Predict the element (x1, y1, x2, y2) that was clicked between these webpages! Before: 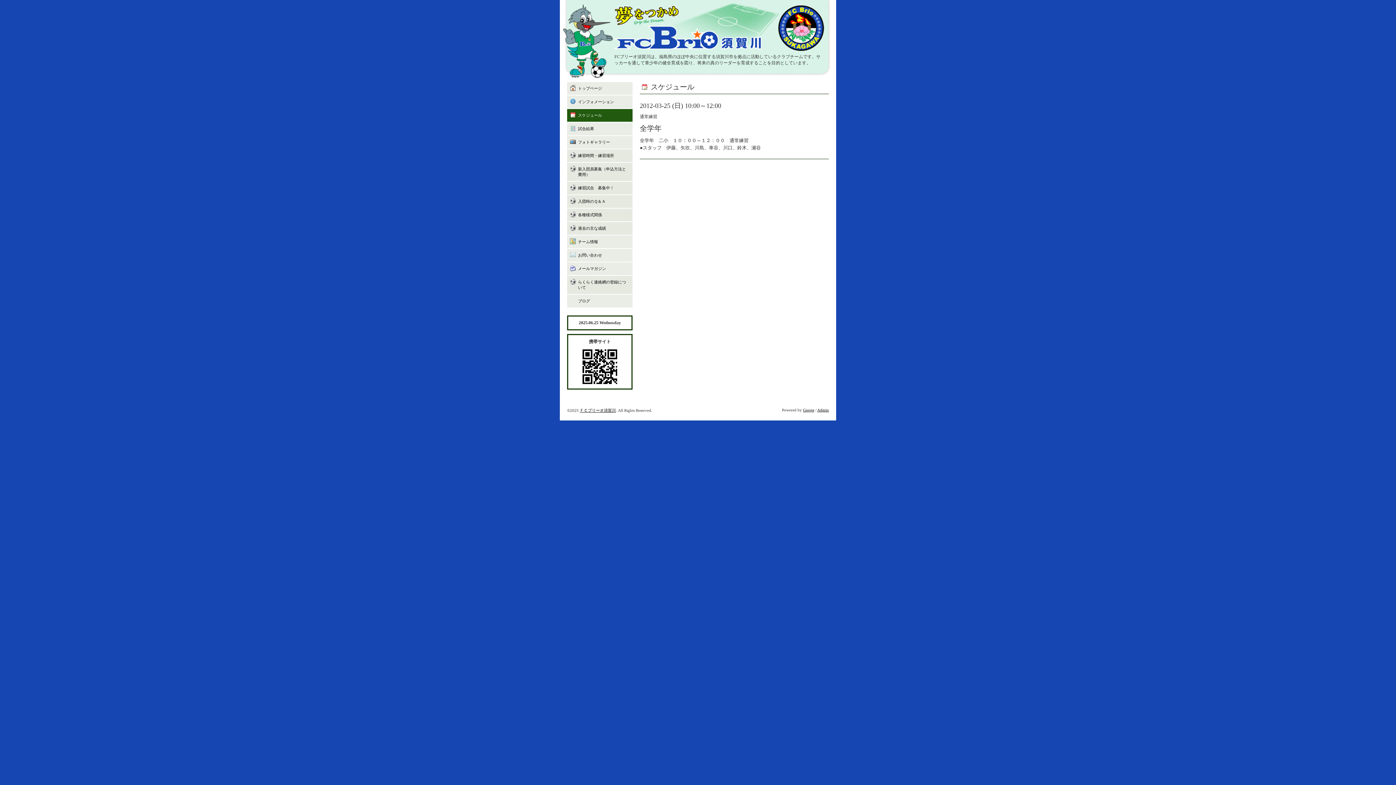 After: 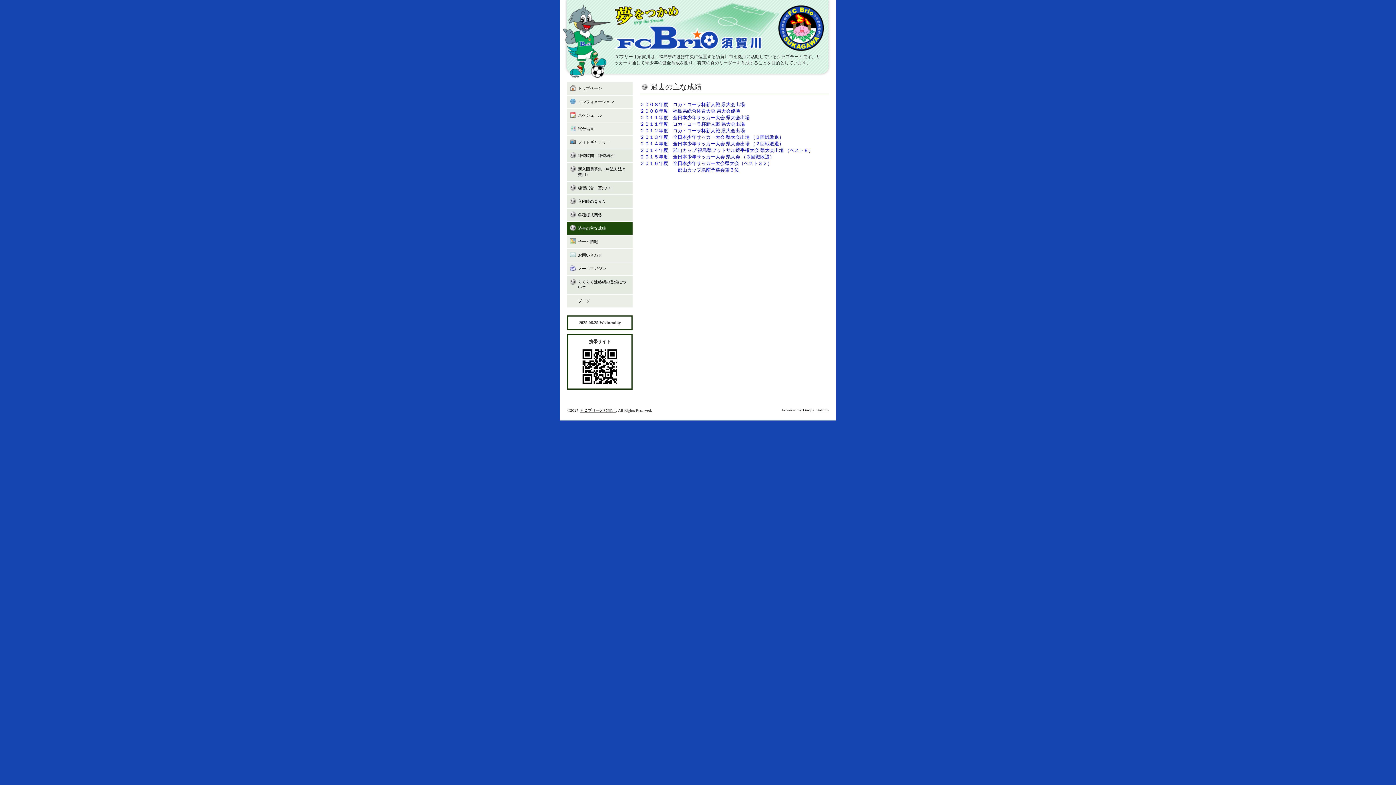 Action: label: 過去の主な成績 bbox: (567, 222, 632, 234)